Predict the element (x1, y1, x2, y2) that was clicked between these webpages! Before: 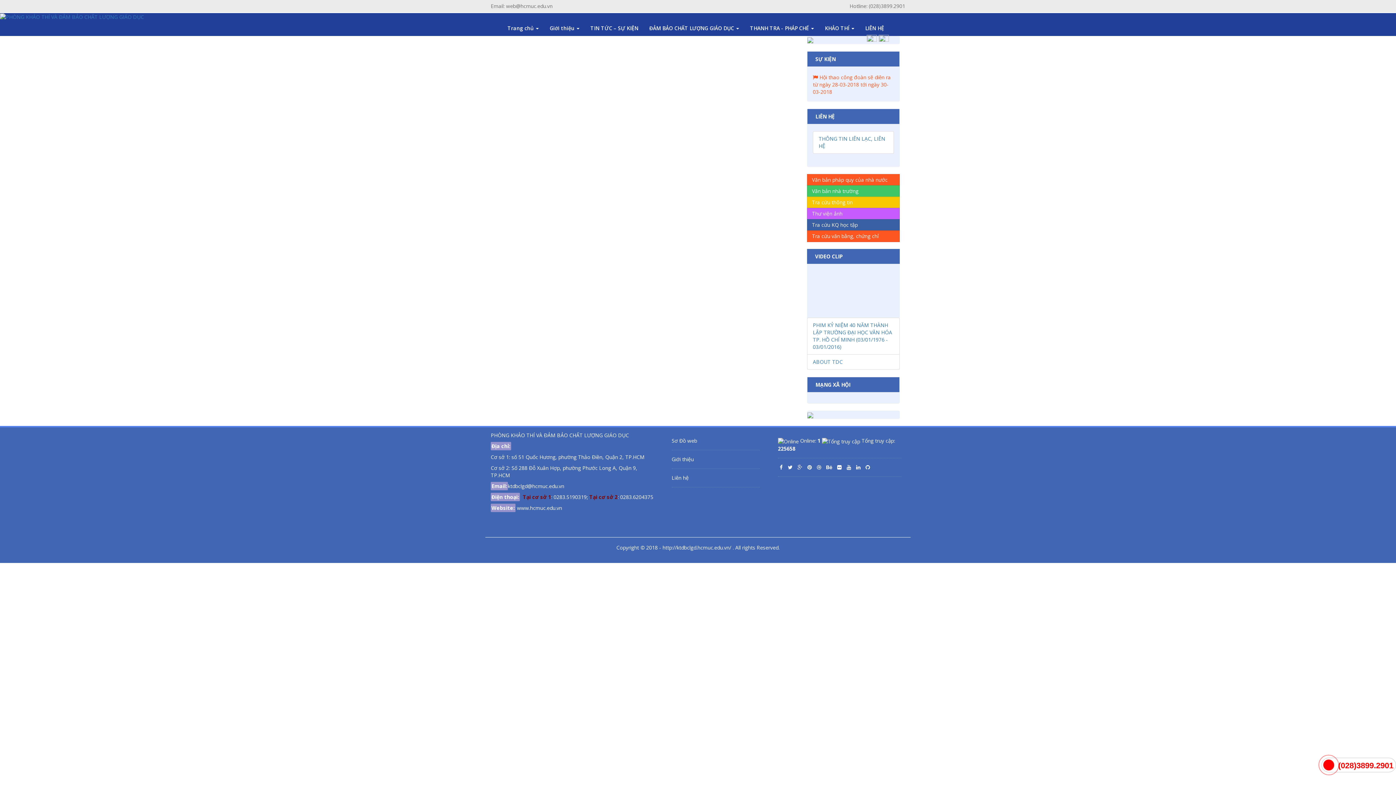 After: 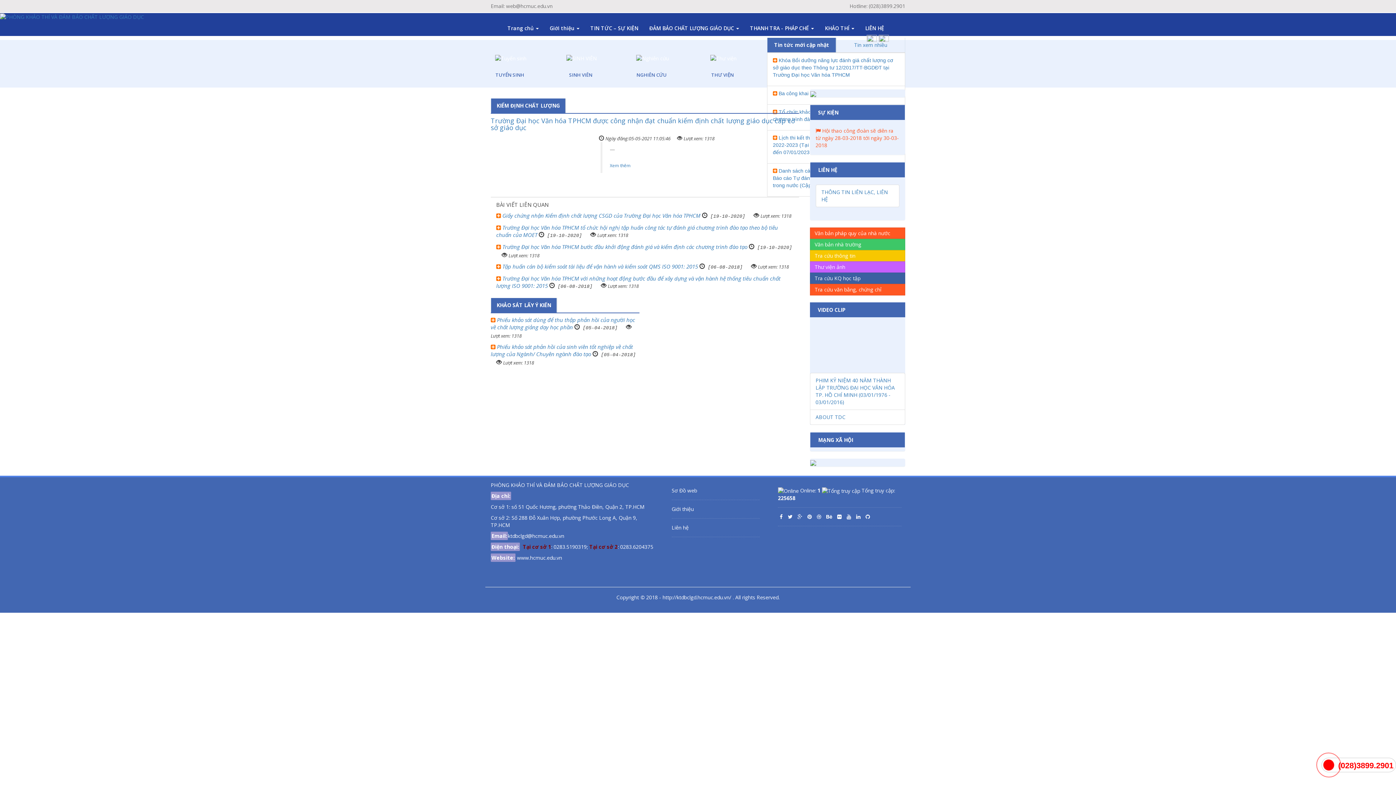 Action: bbox: (865, 463, 870, 470)